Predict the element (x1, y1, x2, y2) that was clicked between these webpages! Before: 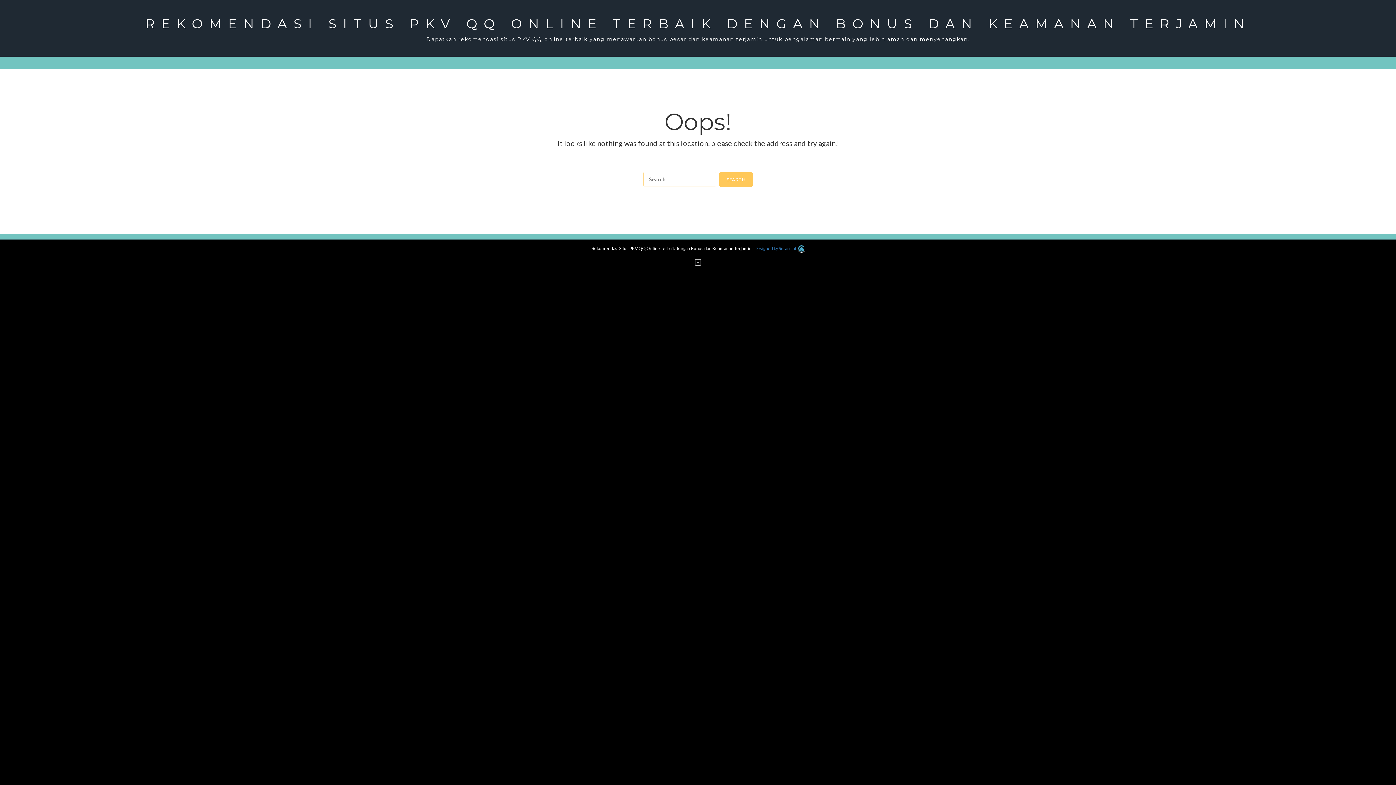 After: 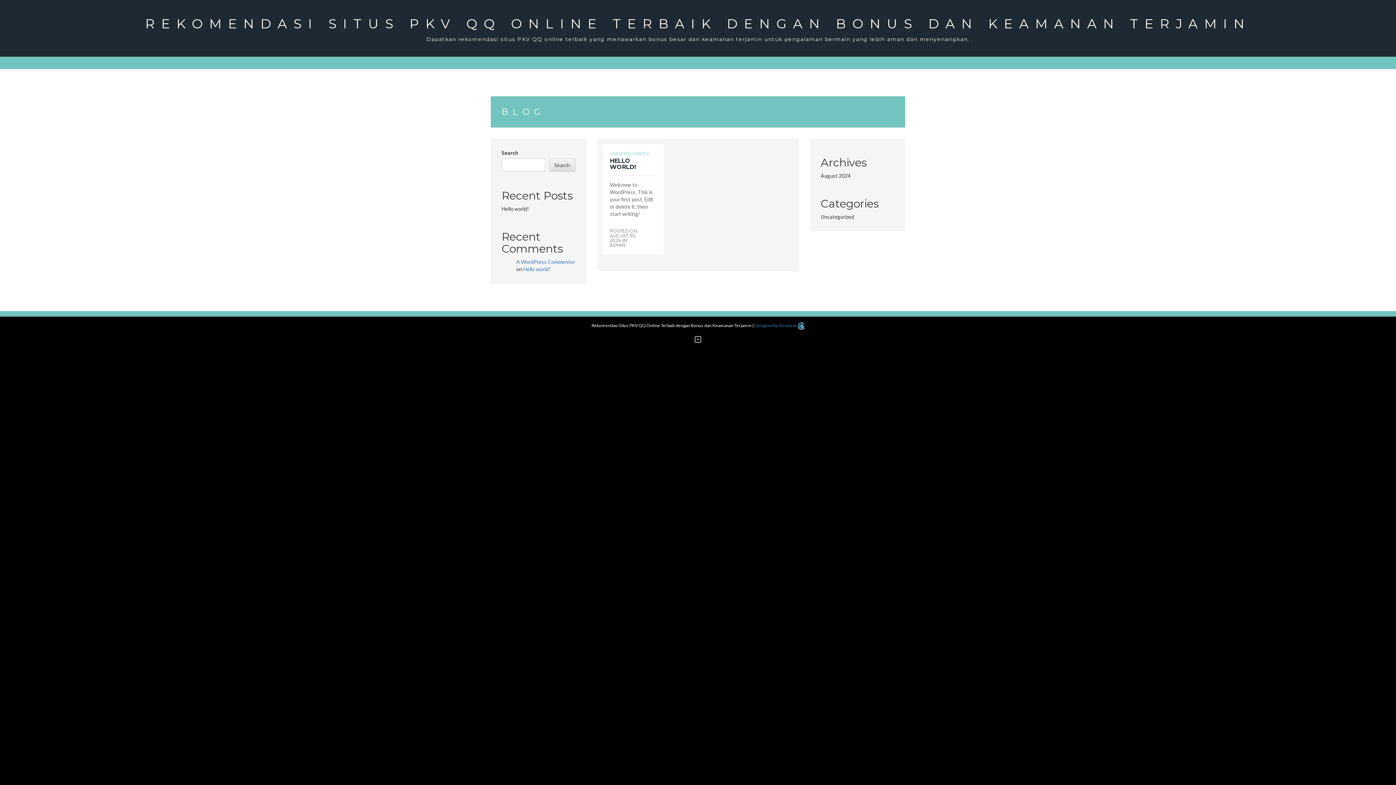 Action: bbox: (14, 14, 1381, 33) label: REKOMENDASI SITUS PKV QQ ONLINE TERBAIK DENGAN BONUS DAN KEAMANAN TERJAMIN